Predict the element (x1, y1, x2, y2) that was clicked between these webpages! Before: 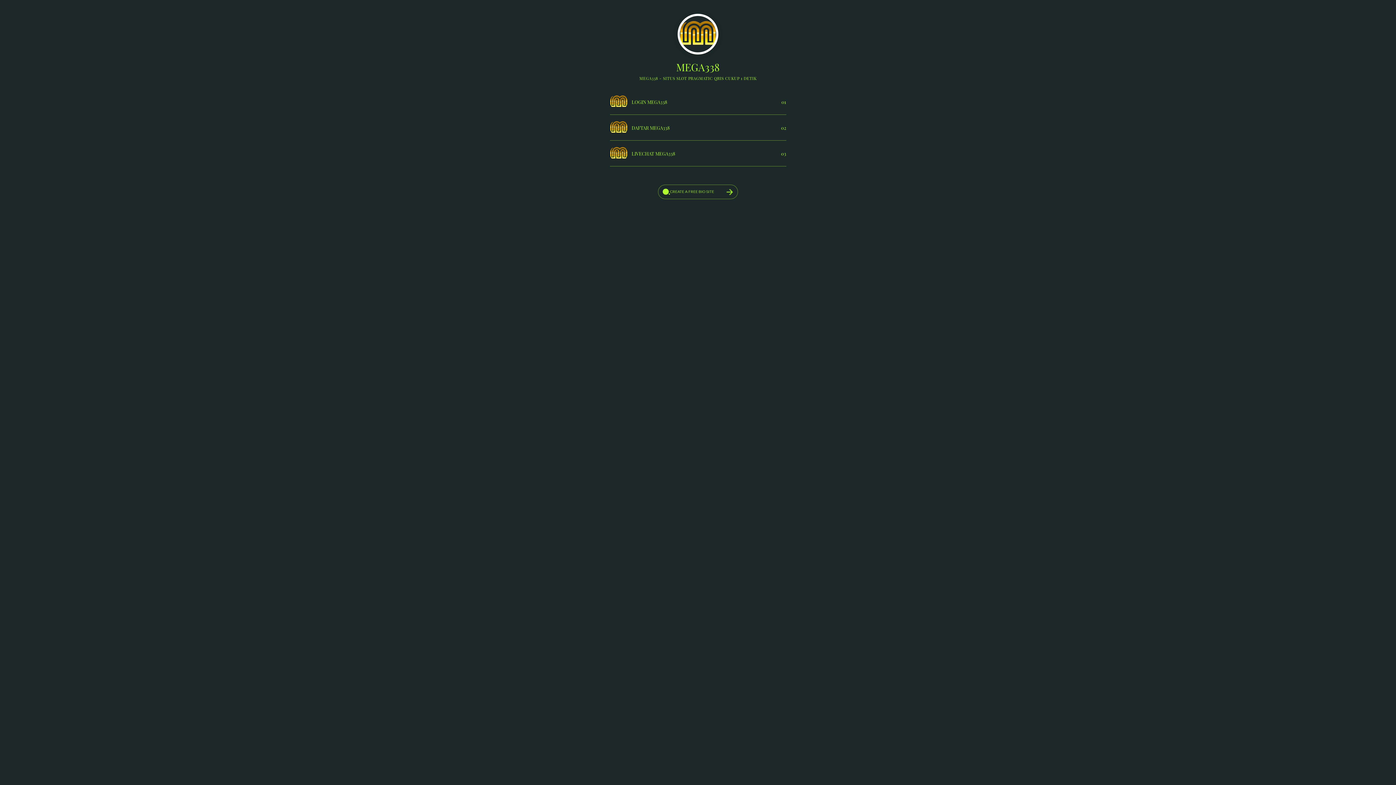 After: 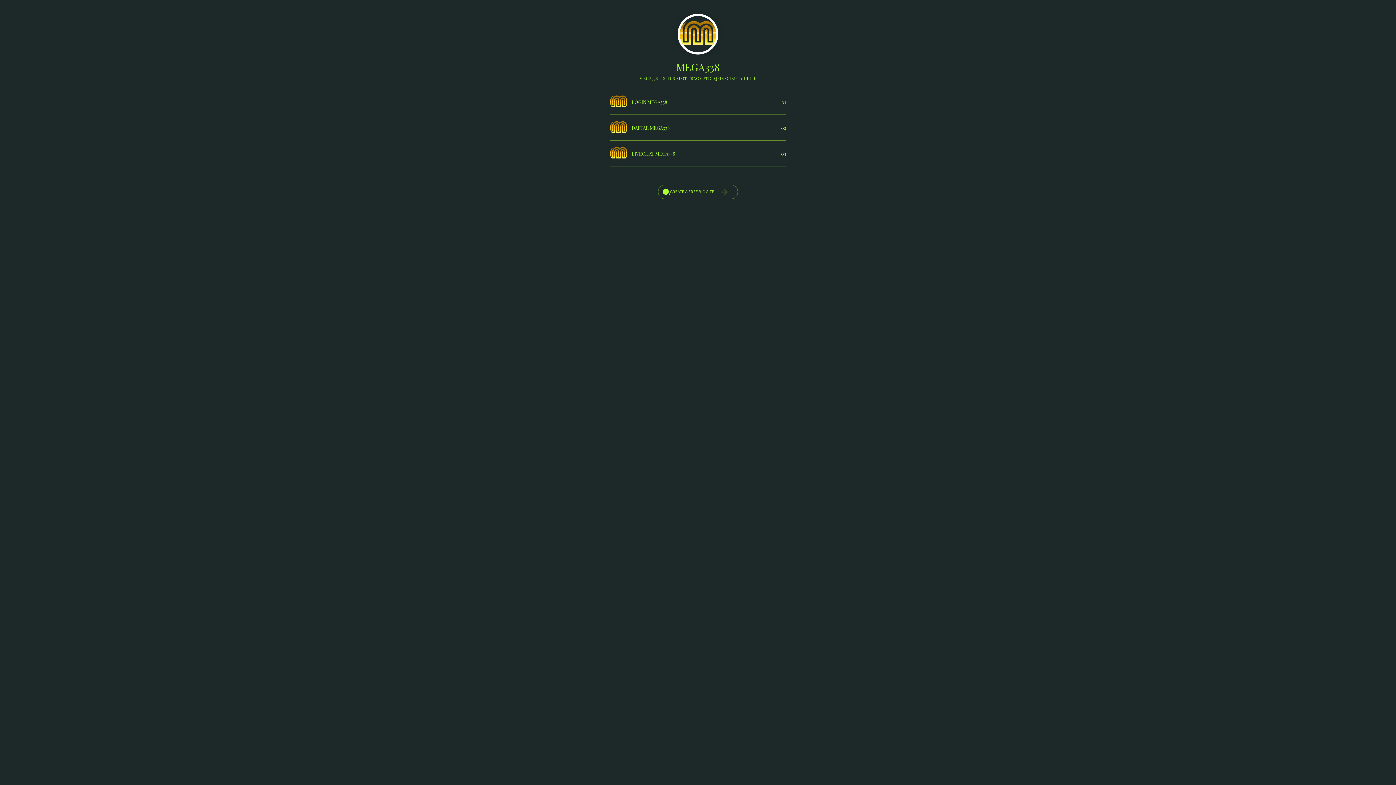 Action: bbox: (610, 140, 786, 166) label: LIVECHAT MEGA338 
03